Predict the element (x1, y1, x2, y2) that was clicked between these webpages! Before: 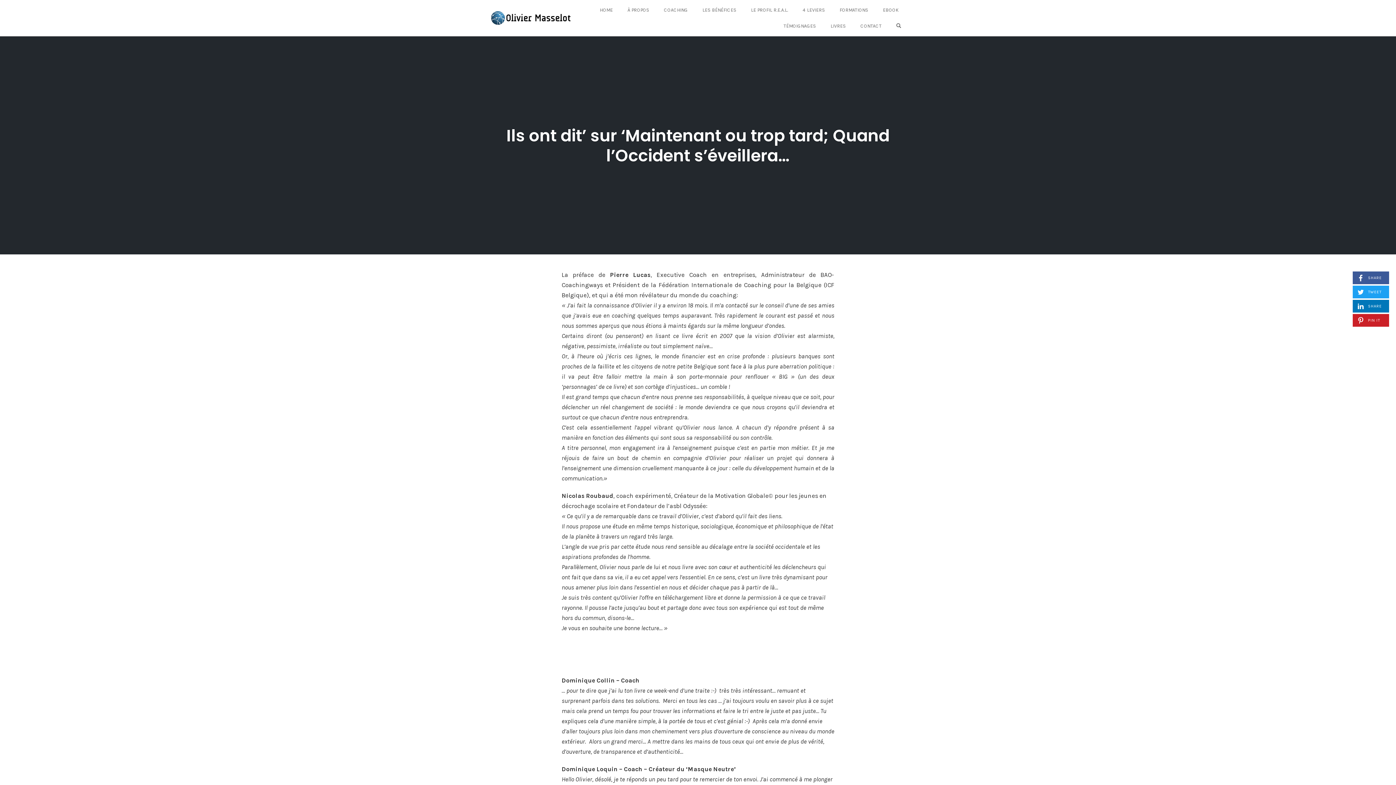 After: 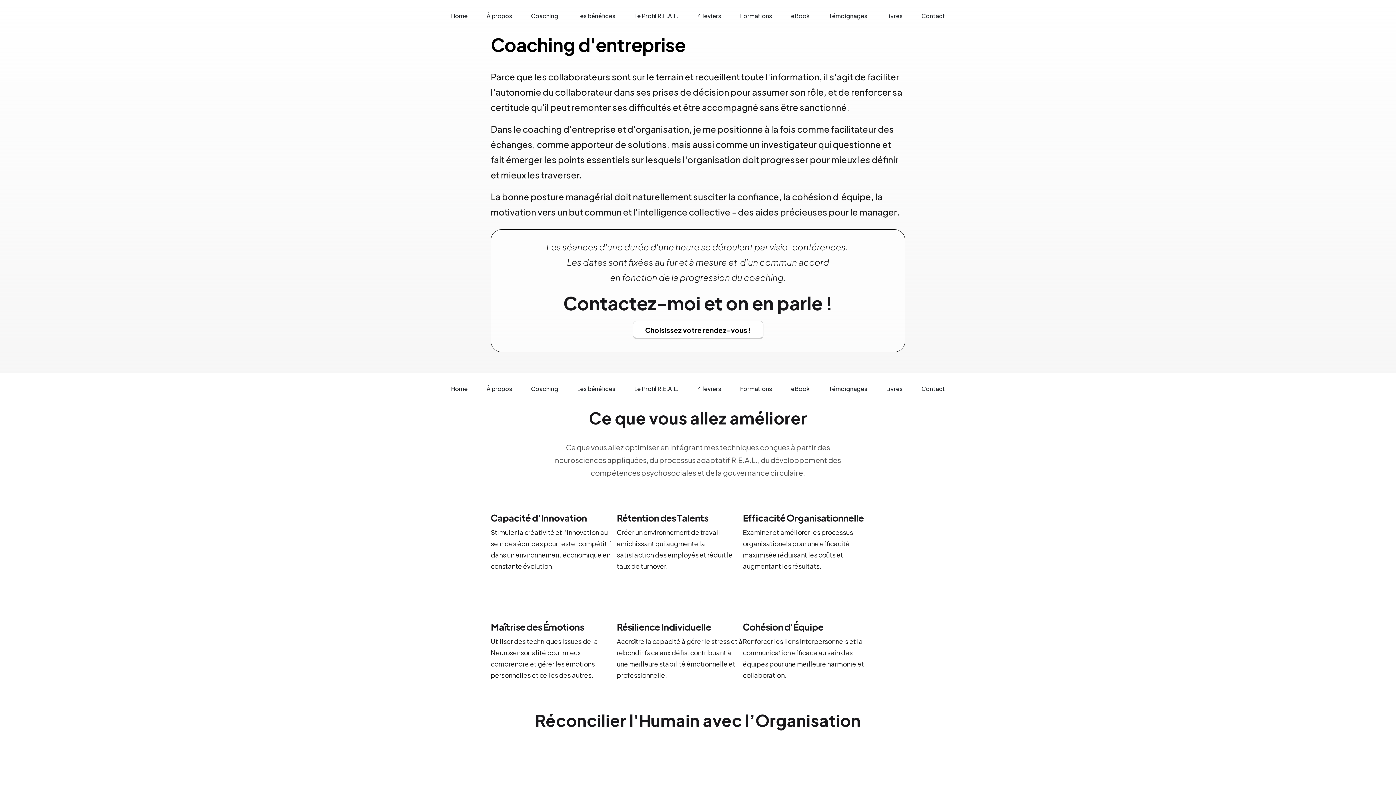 Action: bbox: (660, 4, 692, 15) label: COACHING